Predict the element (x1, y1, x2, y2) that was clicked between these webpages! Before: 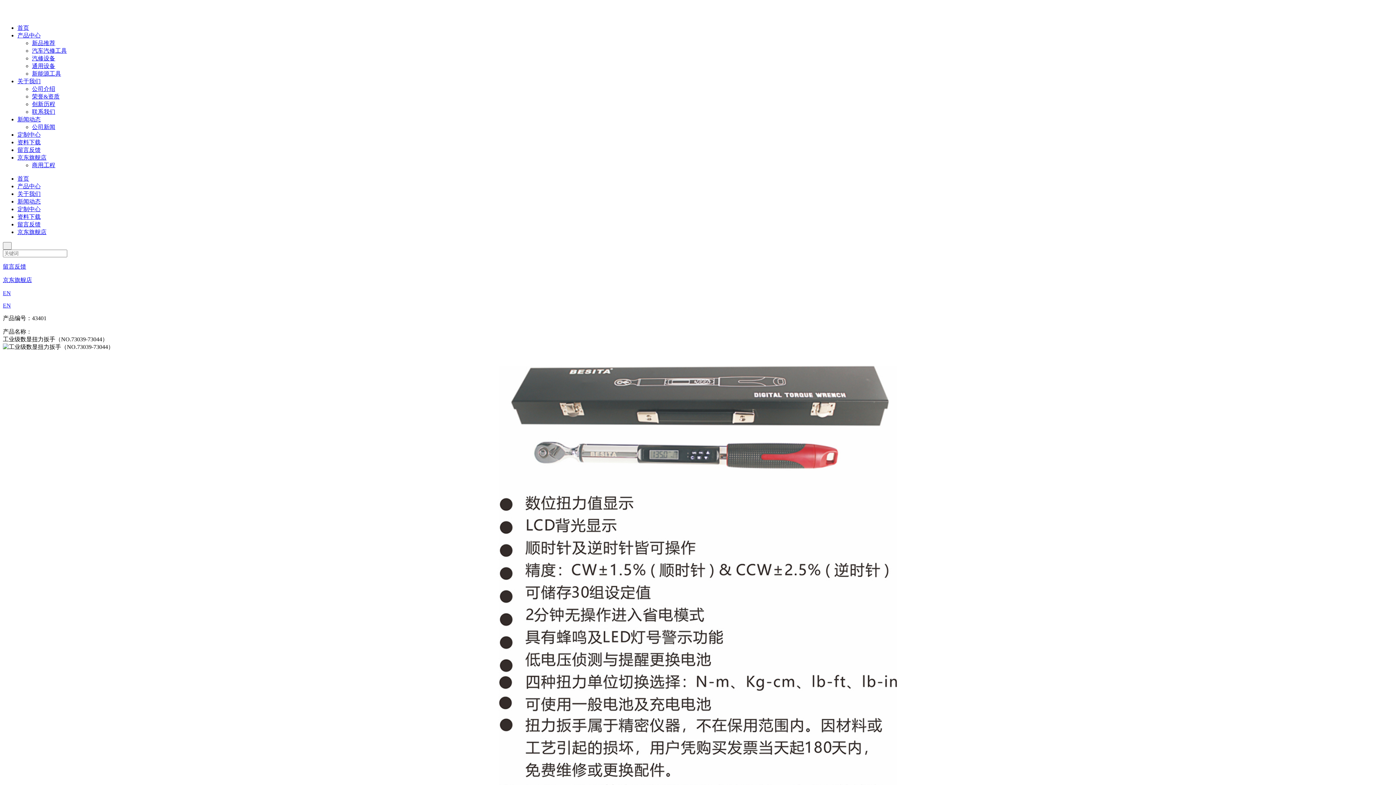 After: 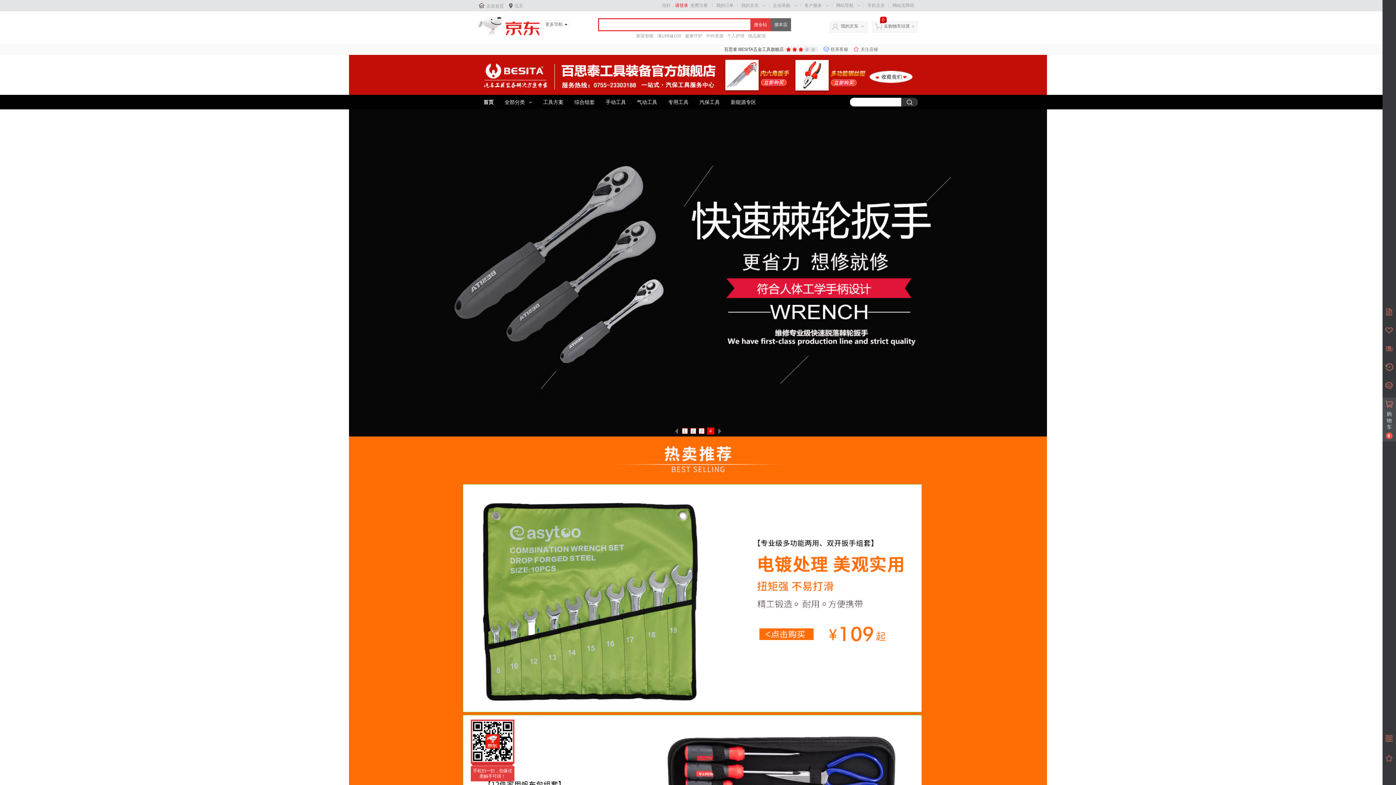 Action: bbox: (17, 229, 46, 235) label: 京东旗舰店